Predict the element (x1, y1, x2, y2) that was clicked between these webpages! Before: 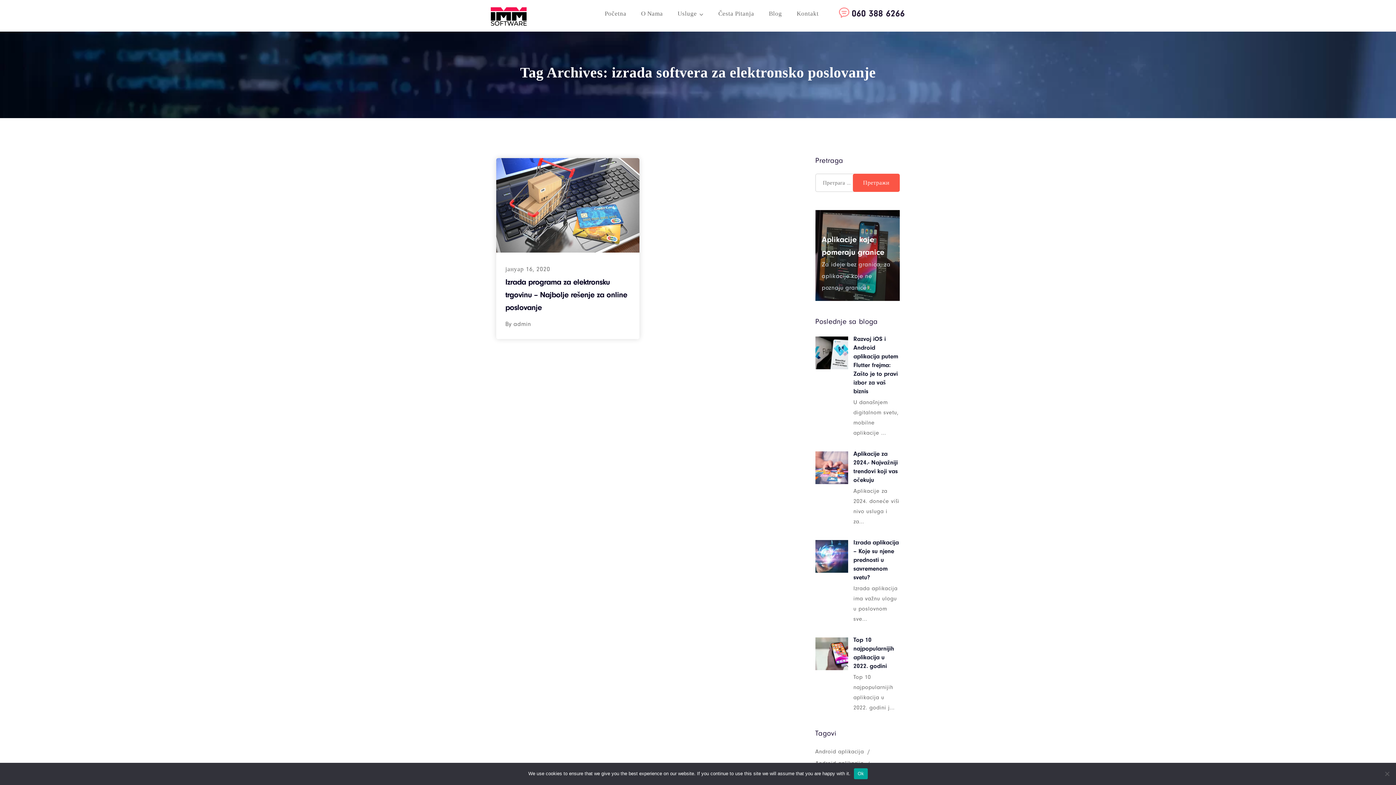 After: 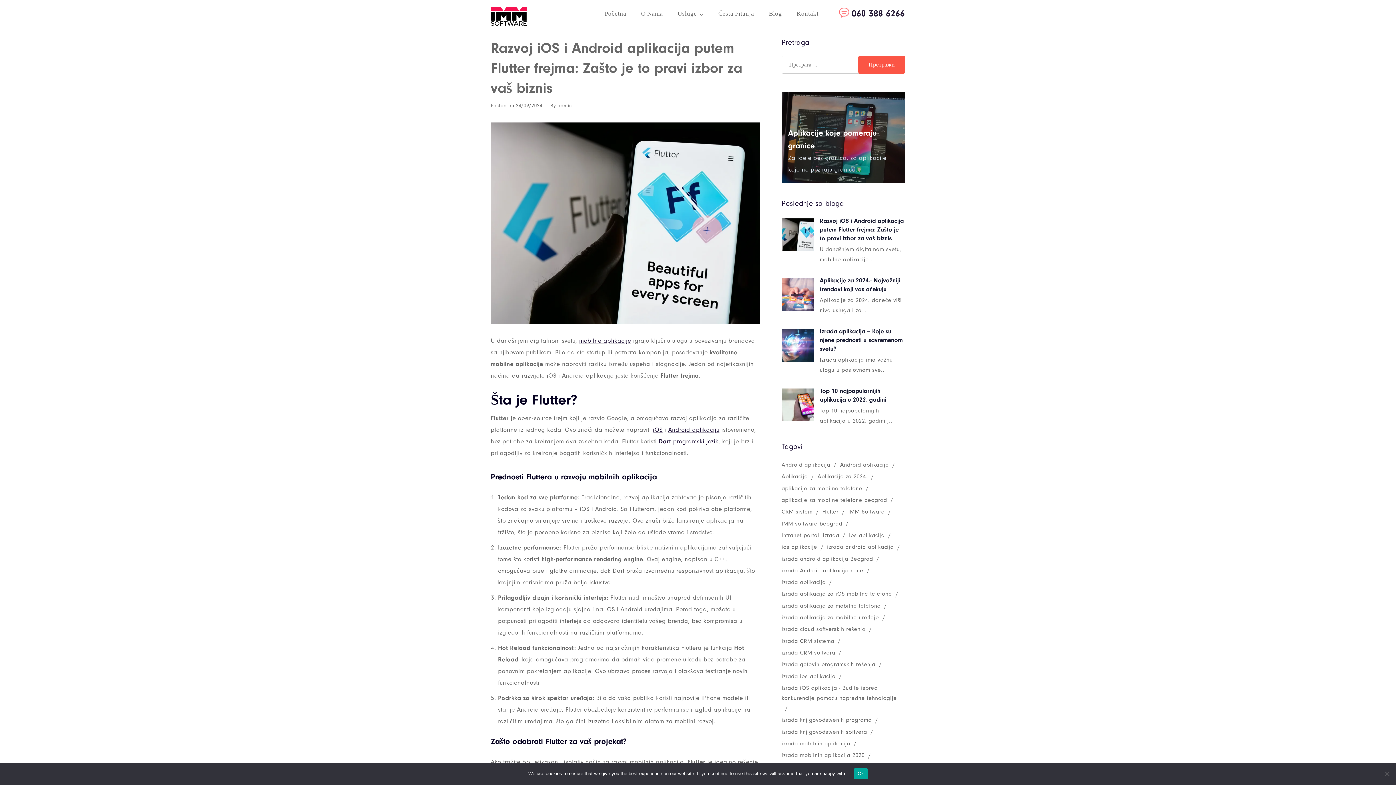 Action: bbox: (853, 334, 900, 396) label: Razvoj iOS i Android aplikacija putem Flutter frejma: Zašto je to pravi izbor za vaš biznis